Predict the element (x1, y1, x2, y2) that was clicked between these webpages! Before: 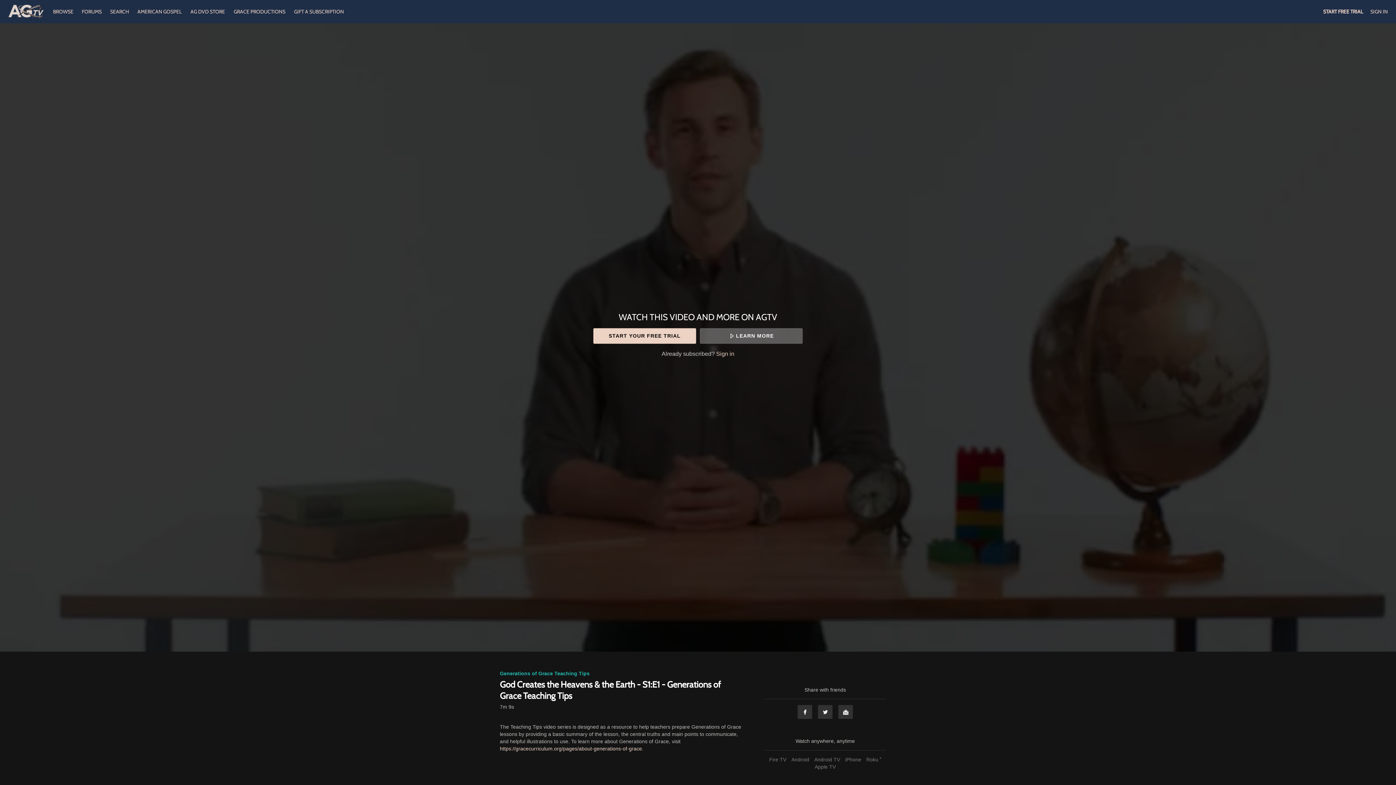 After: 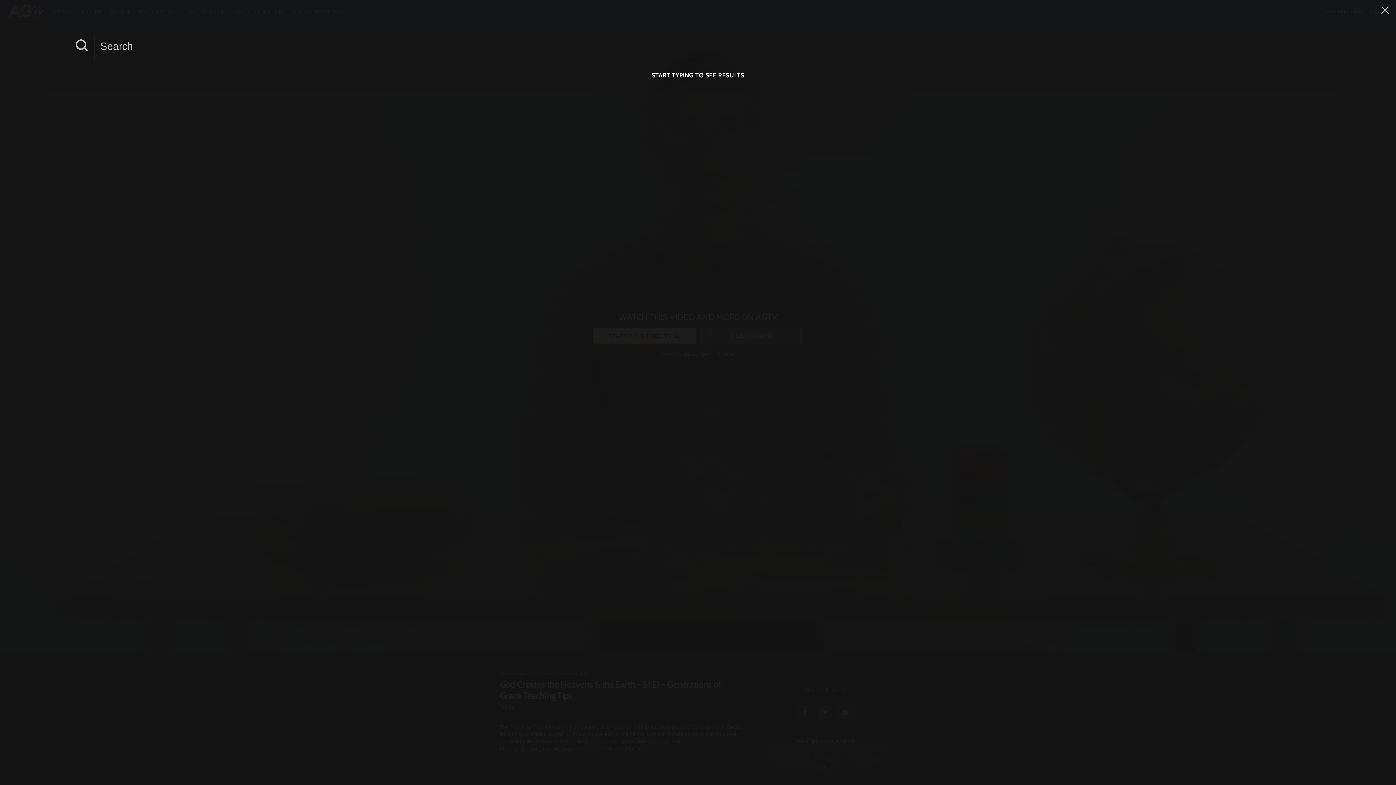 Action: label: SEARCH  bbox: (106, 8, 133, 14)